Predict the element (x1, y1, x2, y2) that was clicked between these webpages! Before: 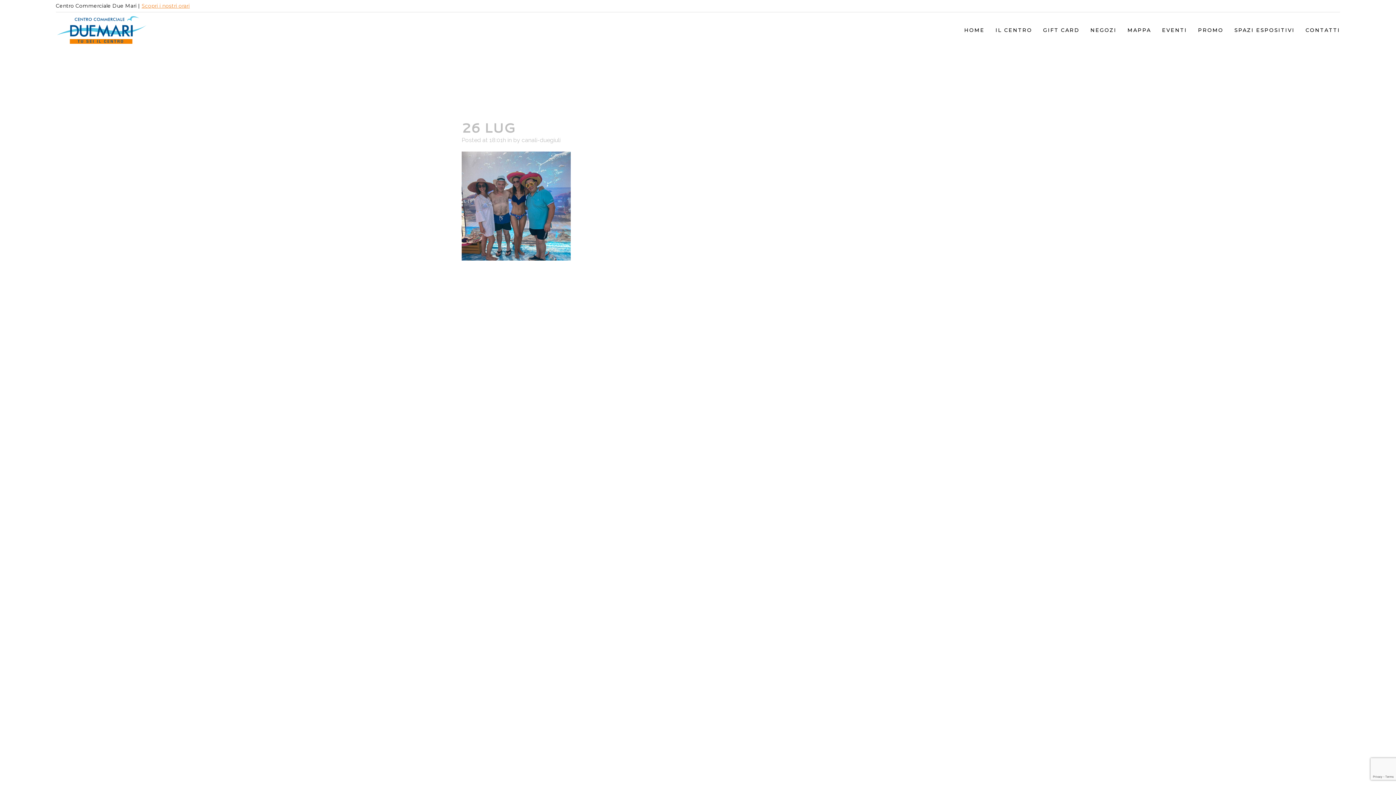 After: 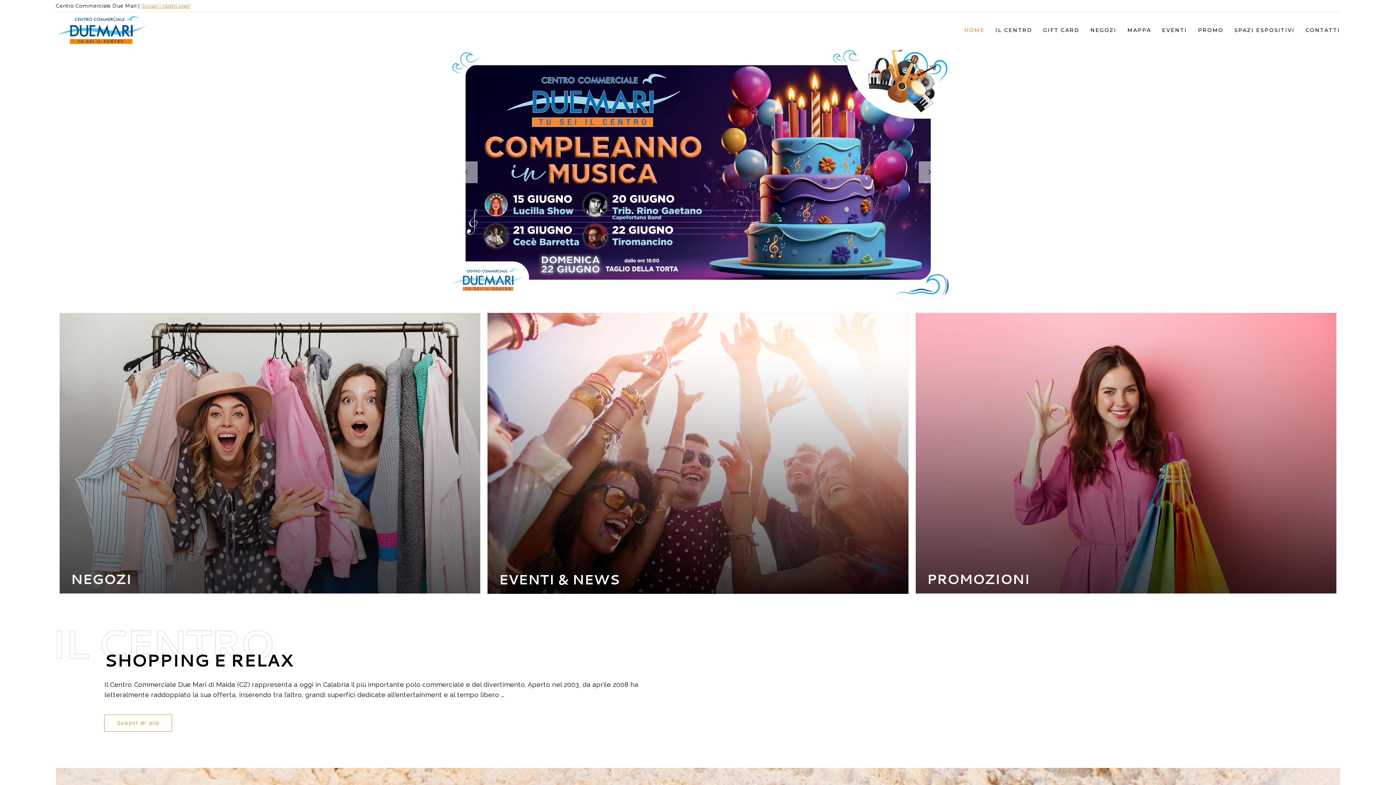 Action: bbox: (959, 12, 990, 48) label: HOME